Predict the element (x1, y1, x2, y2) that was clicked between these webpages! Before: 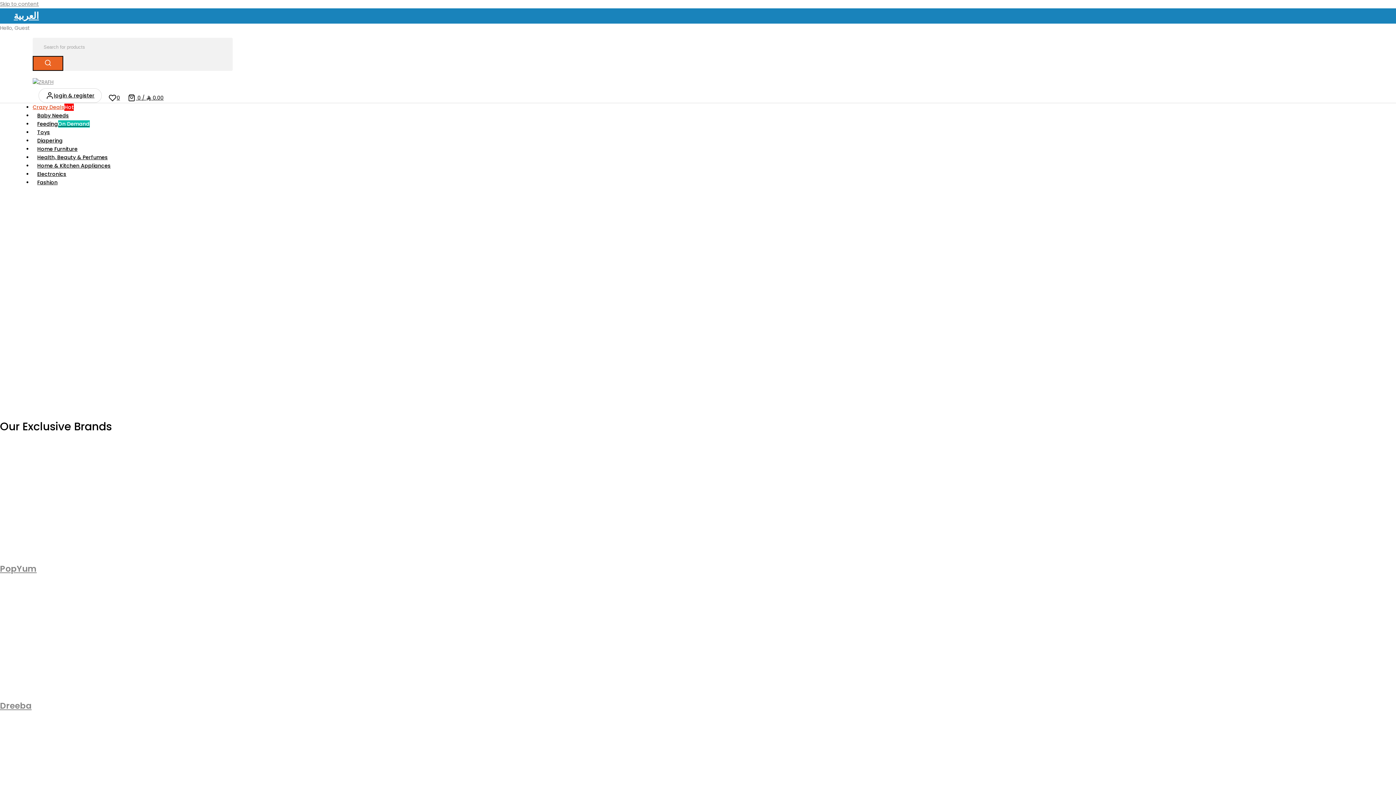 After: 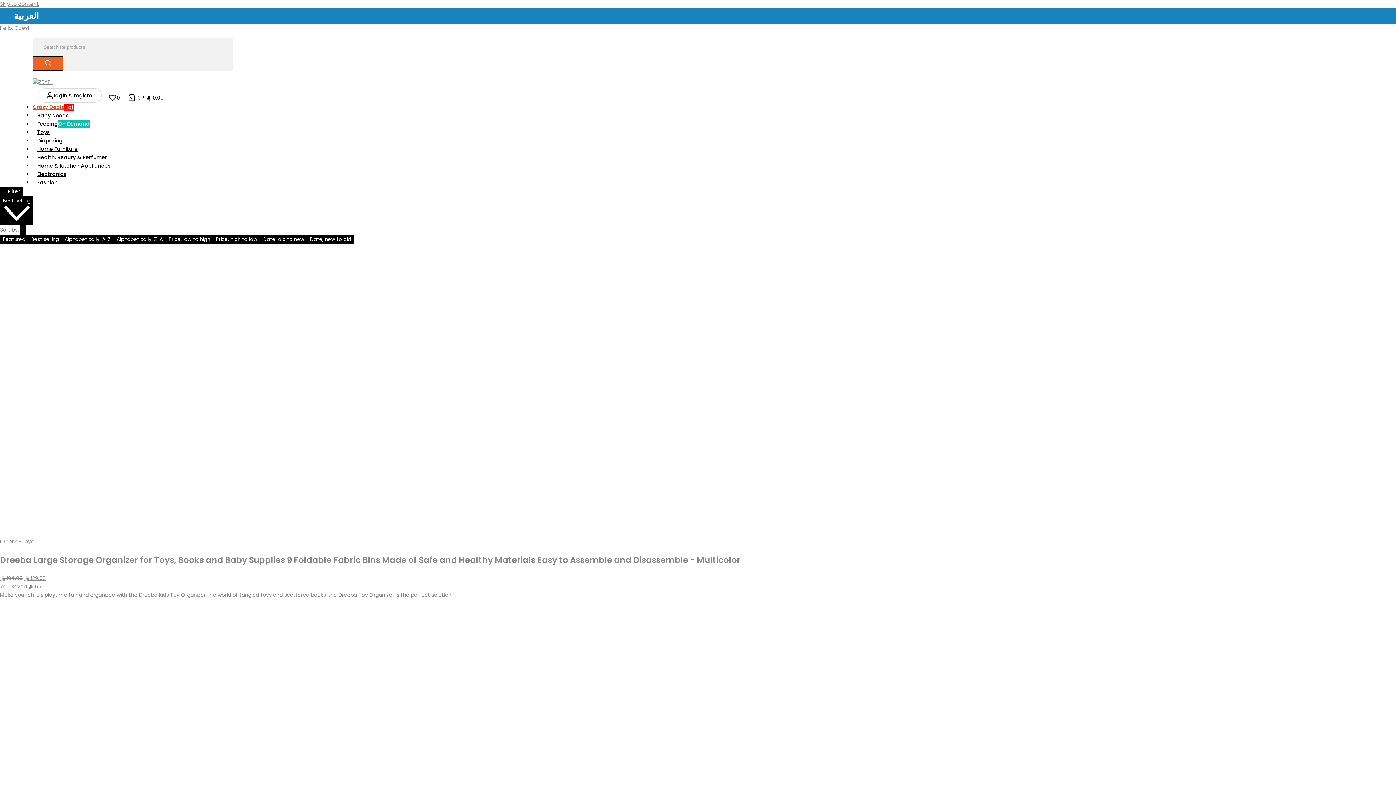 Action: bbox: (32, 126, 54, 137) label: Toys